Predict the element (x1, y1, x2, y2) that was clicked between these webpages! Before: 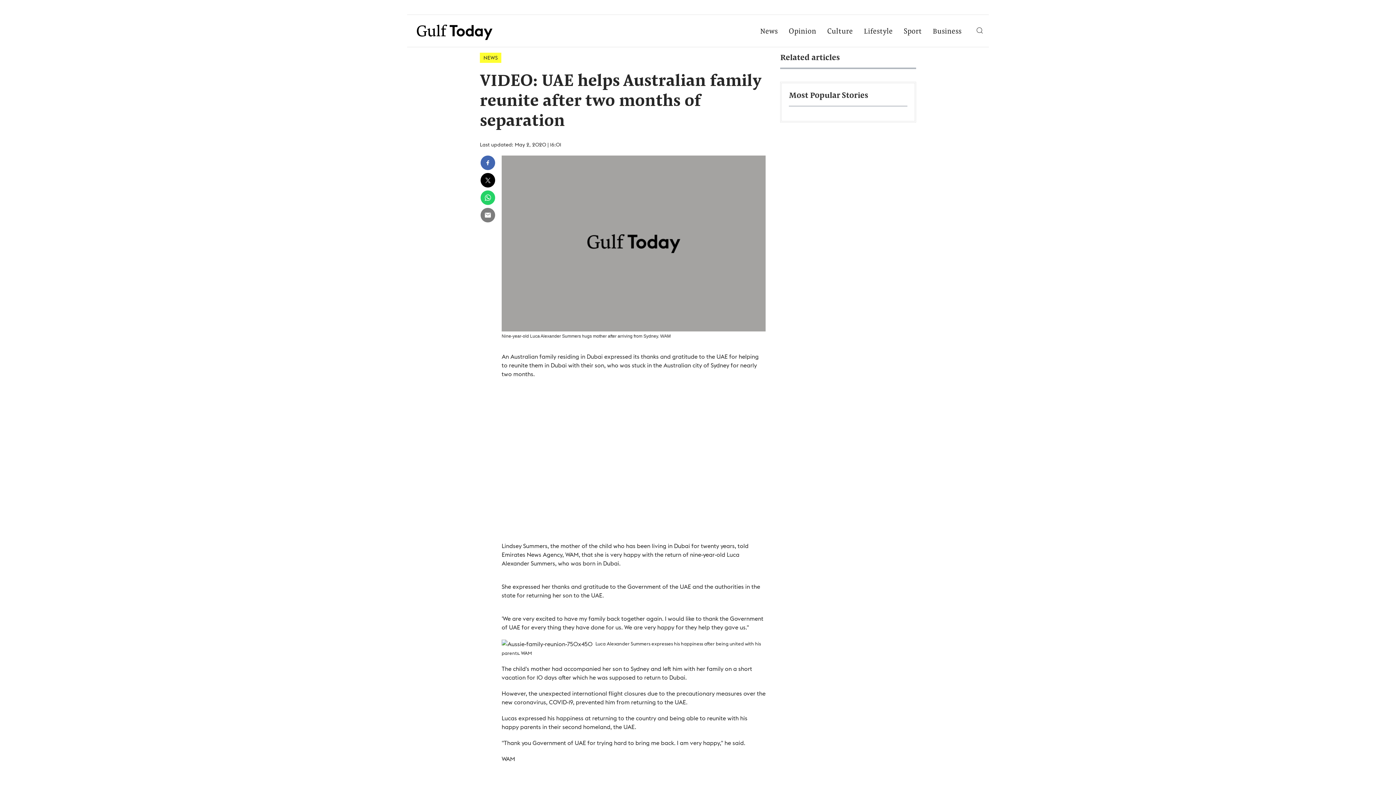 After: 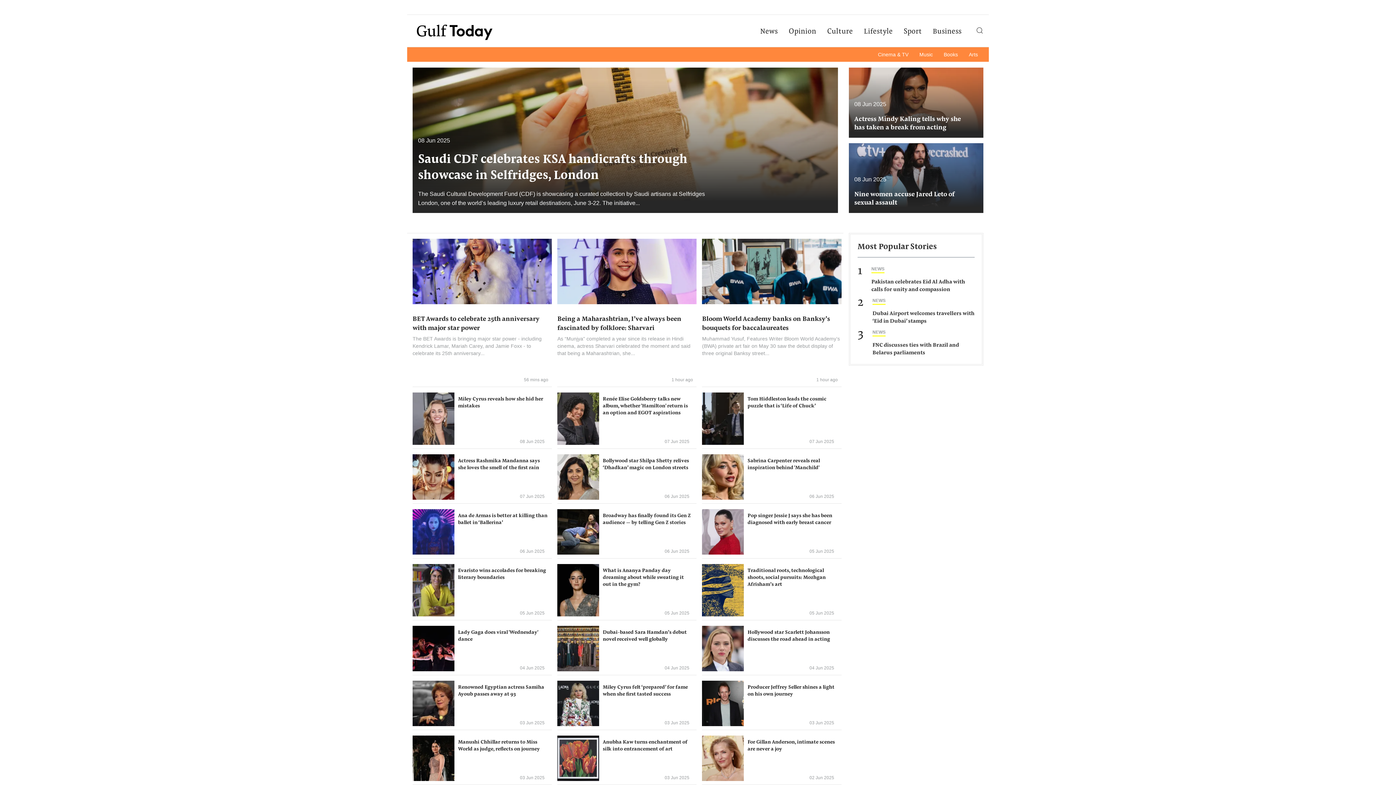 Action: bbox: (821, 17, 858, 46) label: Culture